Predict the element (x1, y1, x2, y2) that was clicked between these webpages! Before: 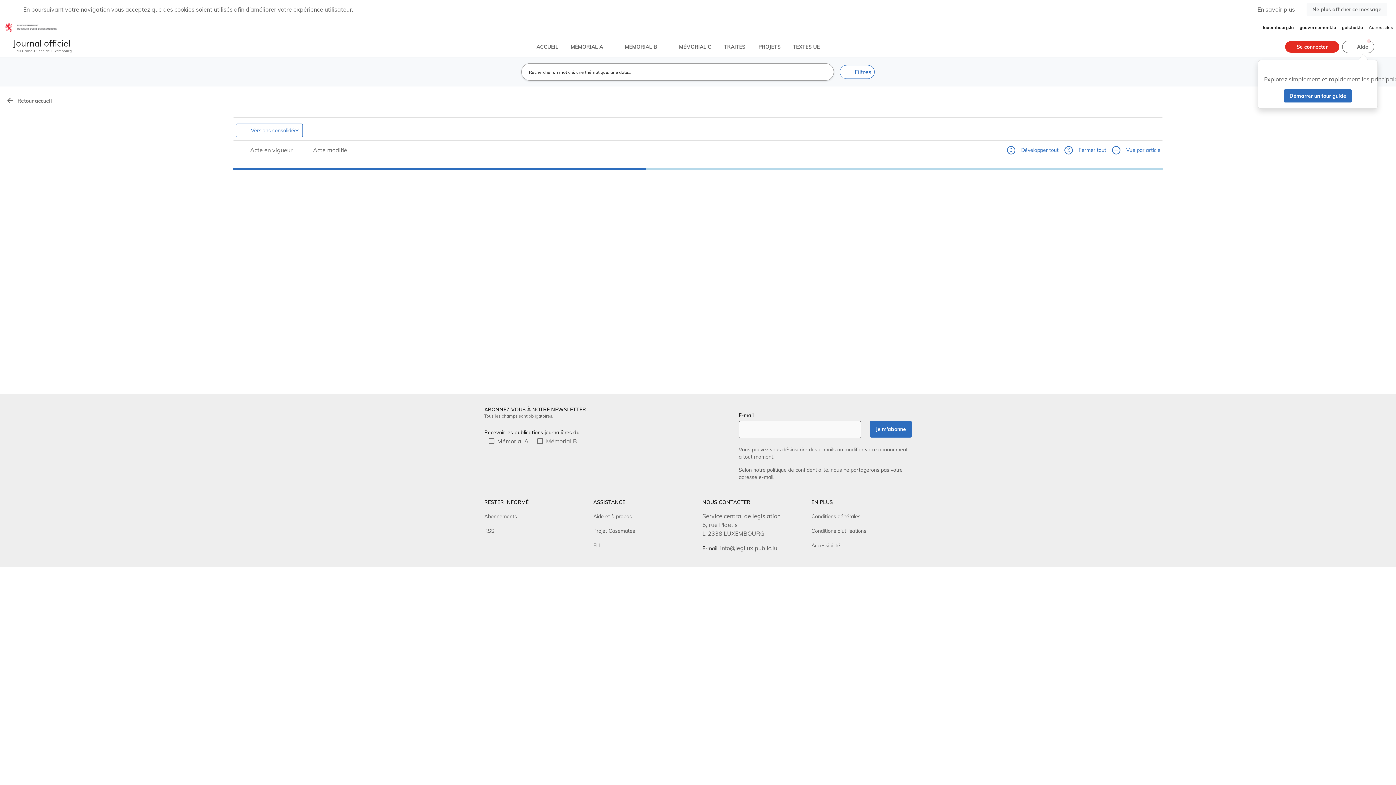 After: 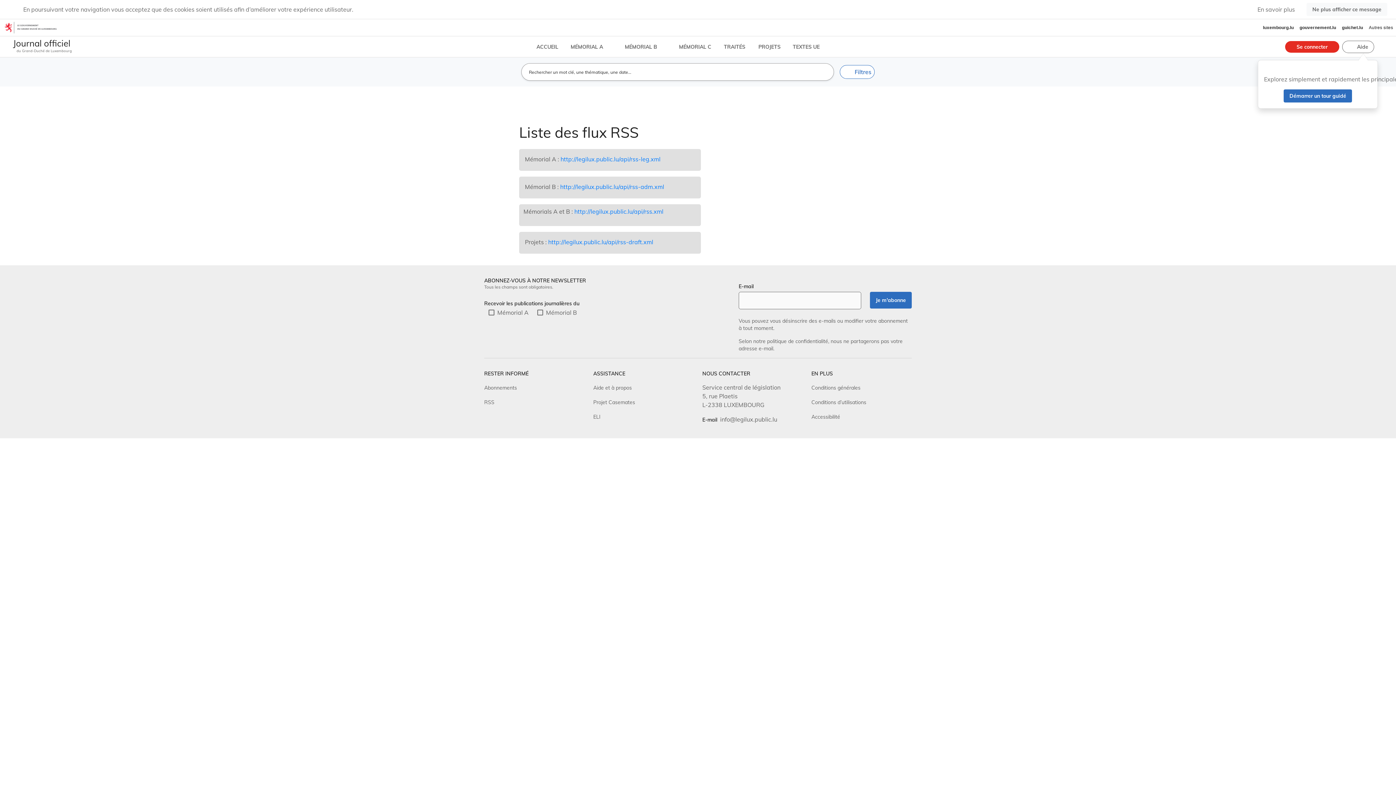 Action: label: RSS bbox: (484, 231, 494, 238)